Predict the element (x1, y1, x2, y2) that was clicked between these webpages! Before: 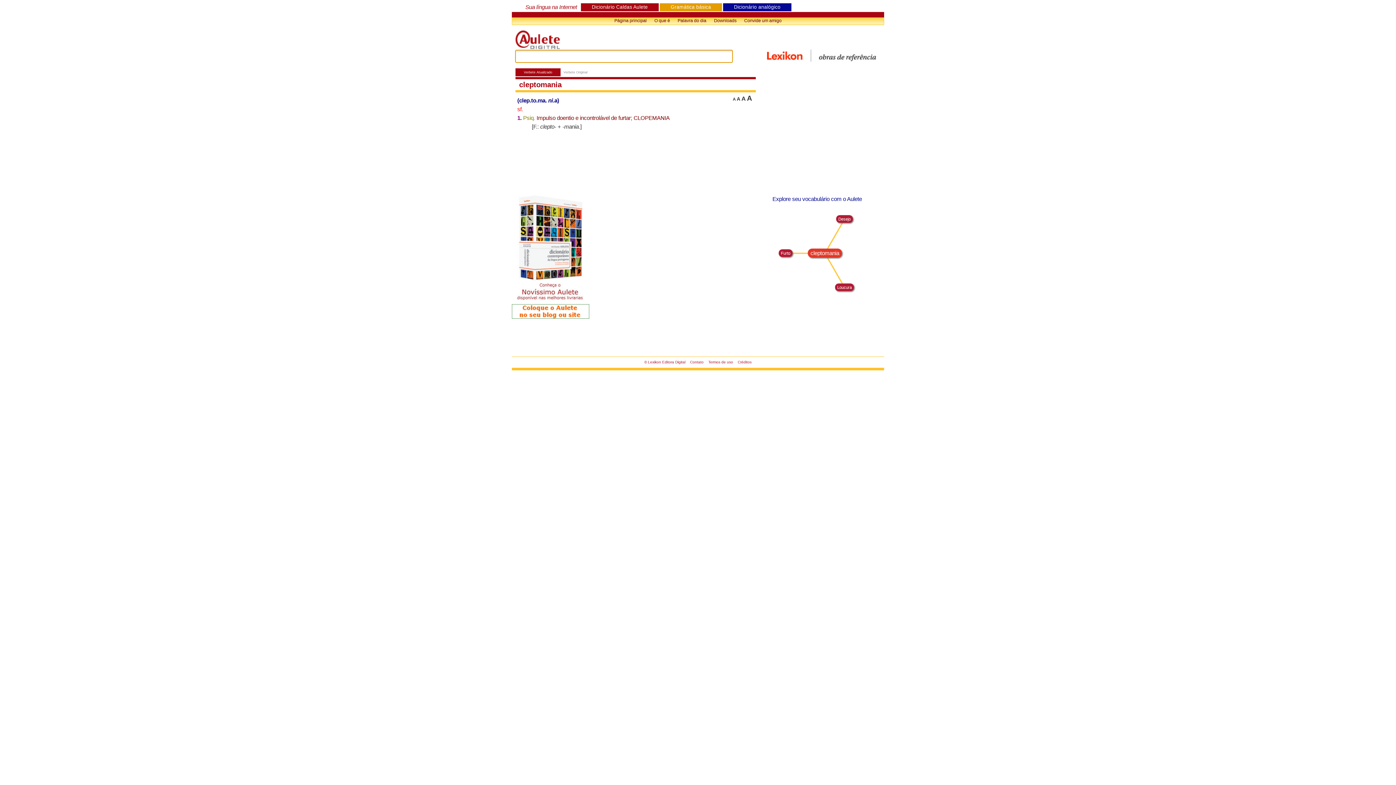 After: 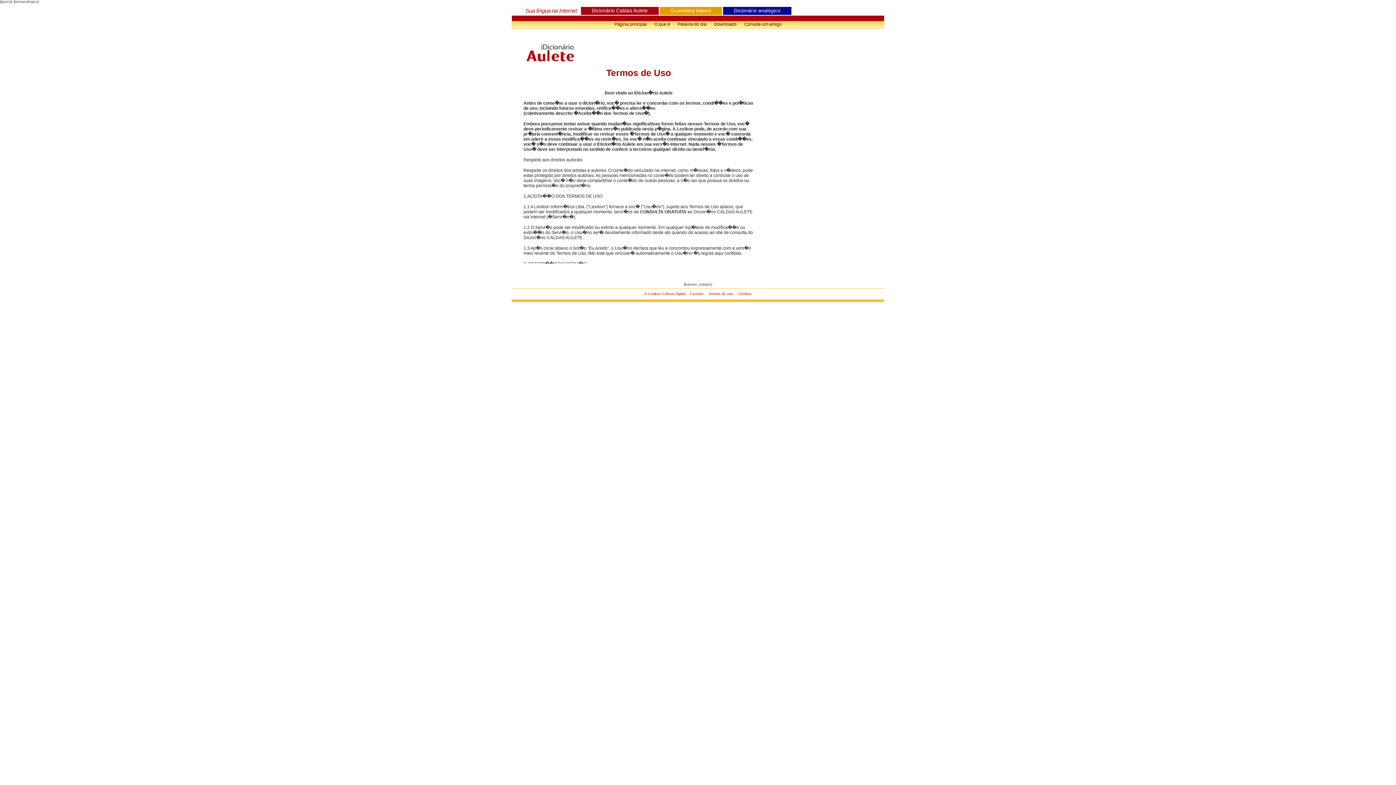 Action: bbox: (706, 358, 735, 366) label: Termos de uso